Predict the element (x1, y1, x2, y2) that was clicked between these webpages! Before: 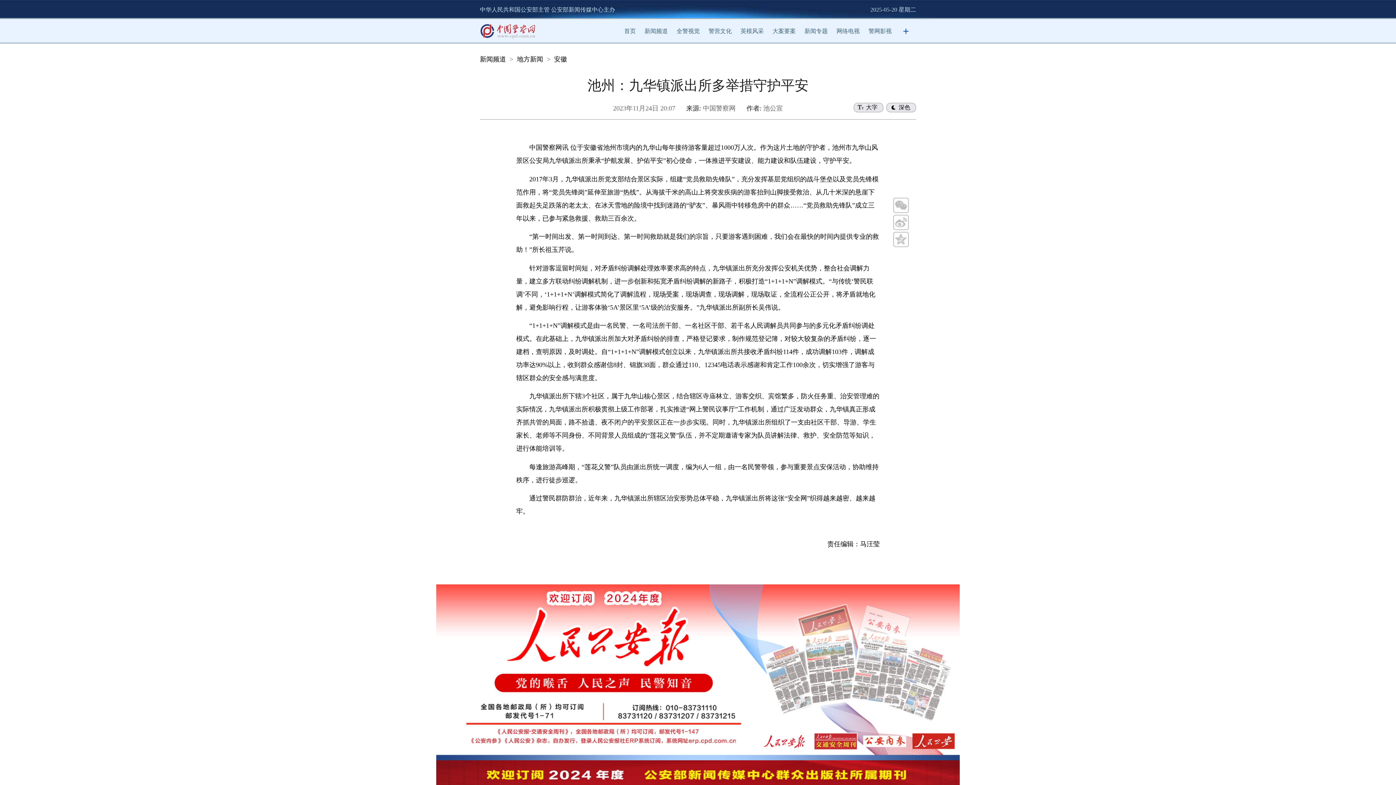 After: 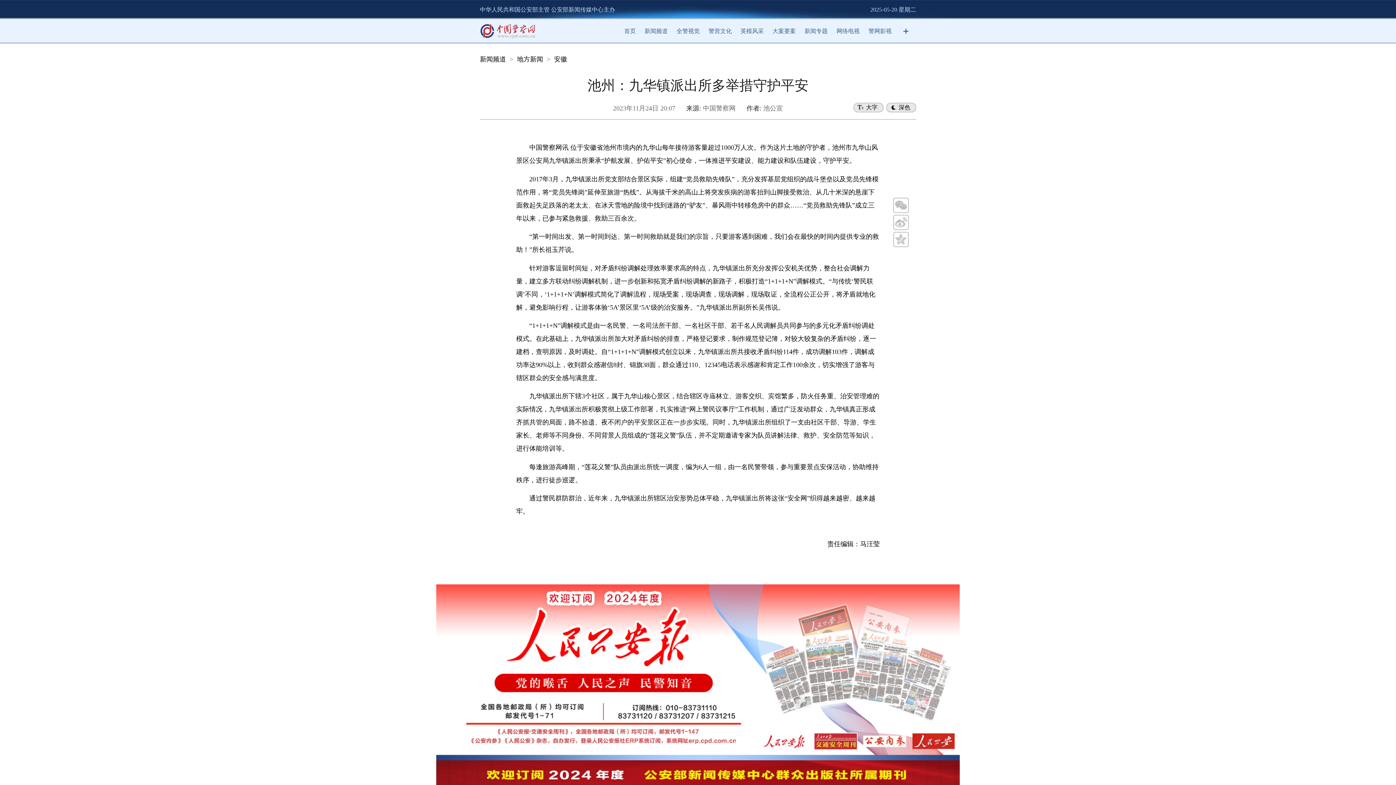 Action: bbox: (480, 32, 535, 37)